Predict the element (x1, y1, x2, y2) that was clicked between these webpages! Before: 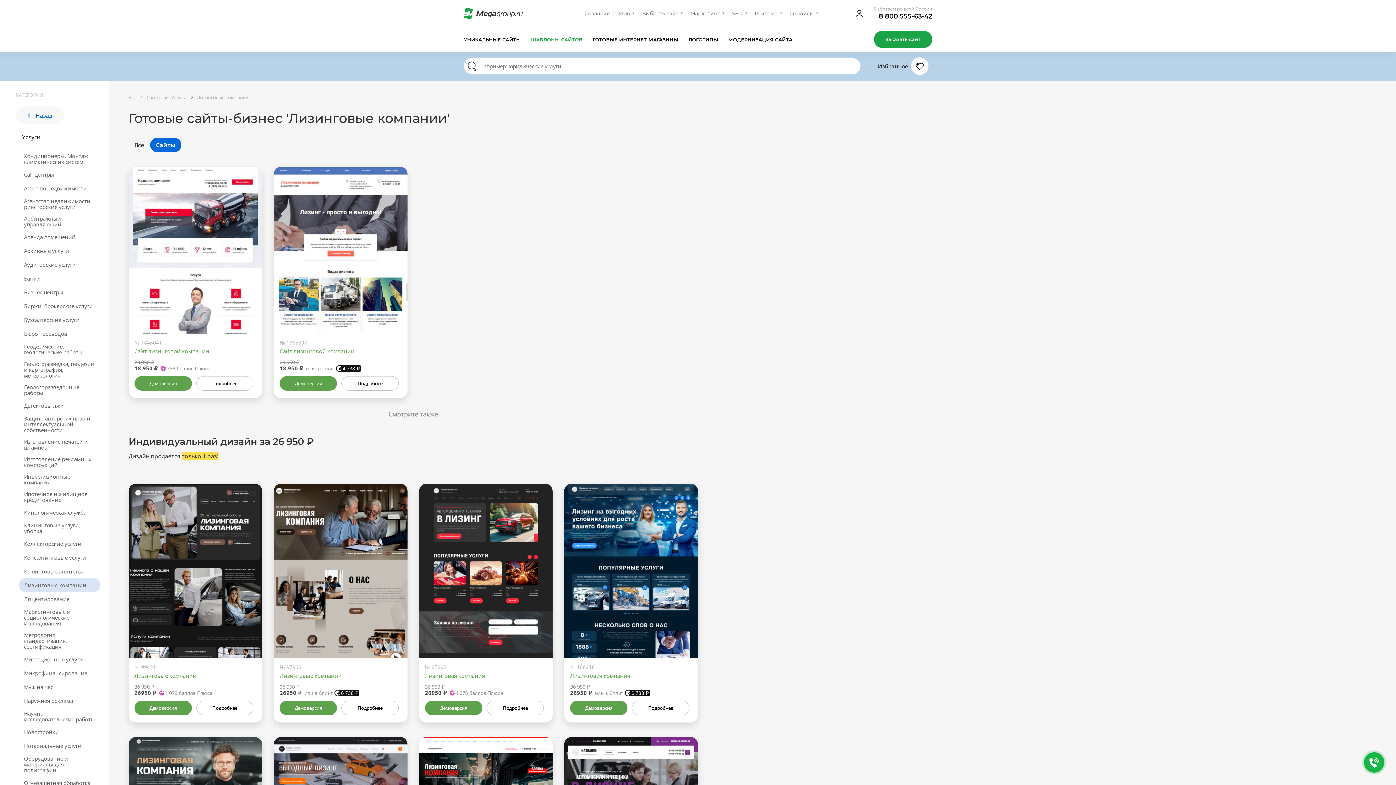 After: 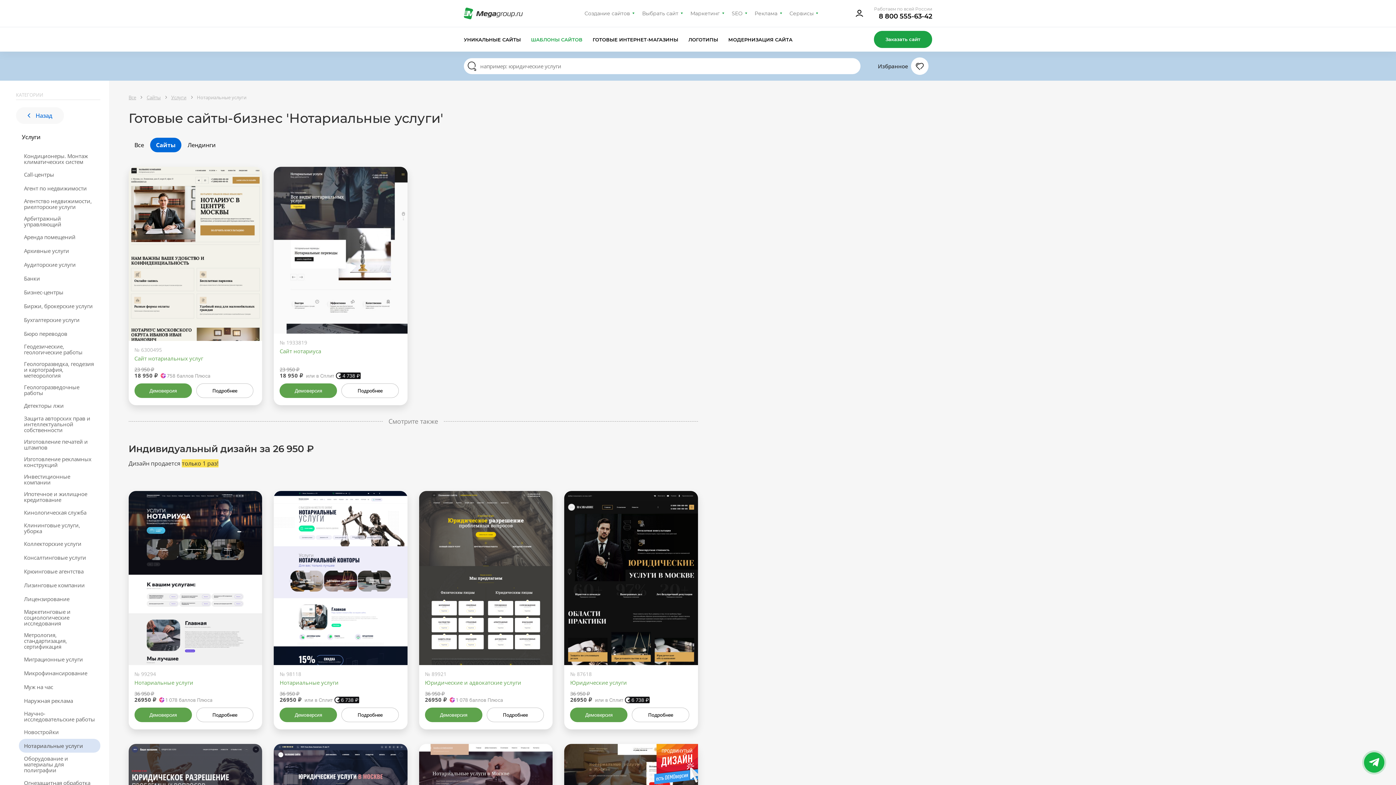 Action: bbox: (18, 739, 100, 752) label: Нотариальные услуги